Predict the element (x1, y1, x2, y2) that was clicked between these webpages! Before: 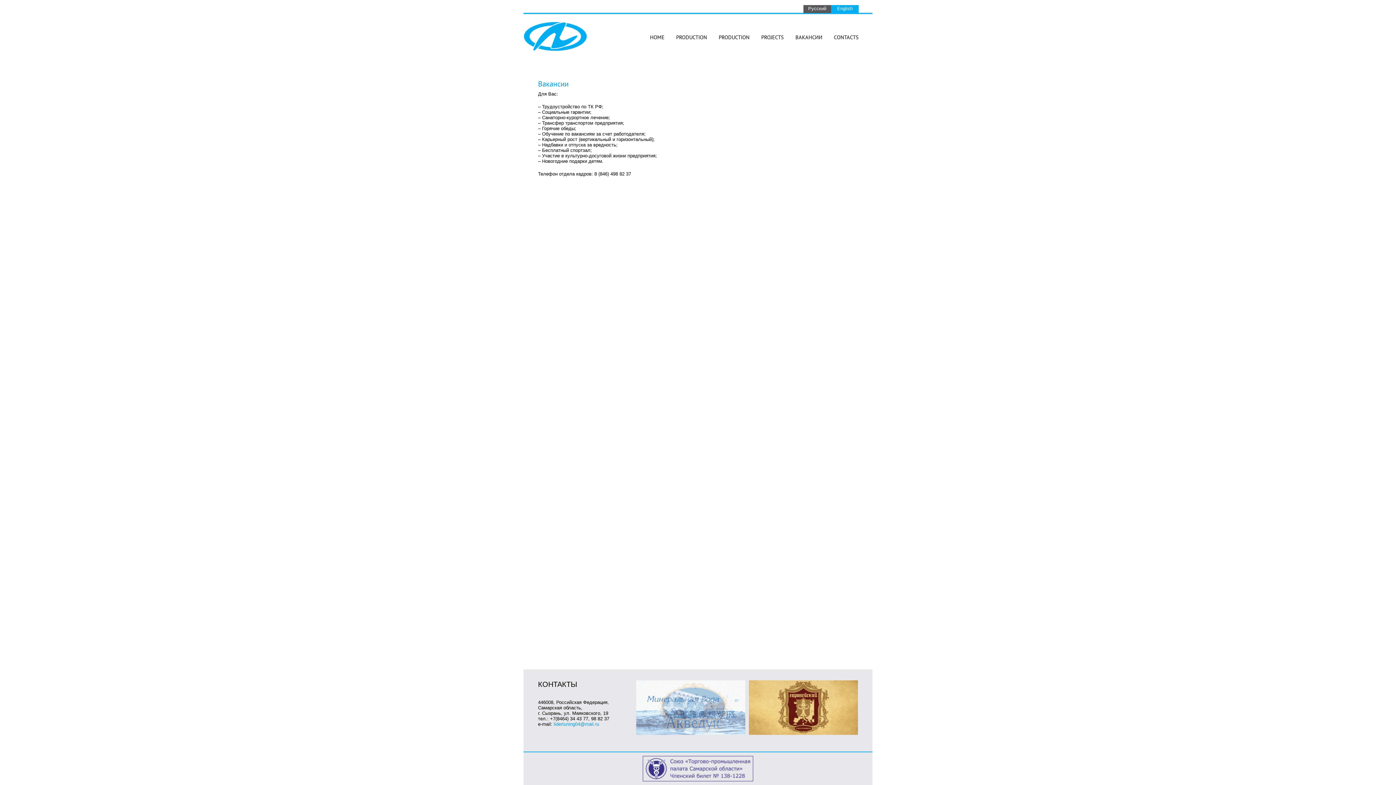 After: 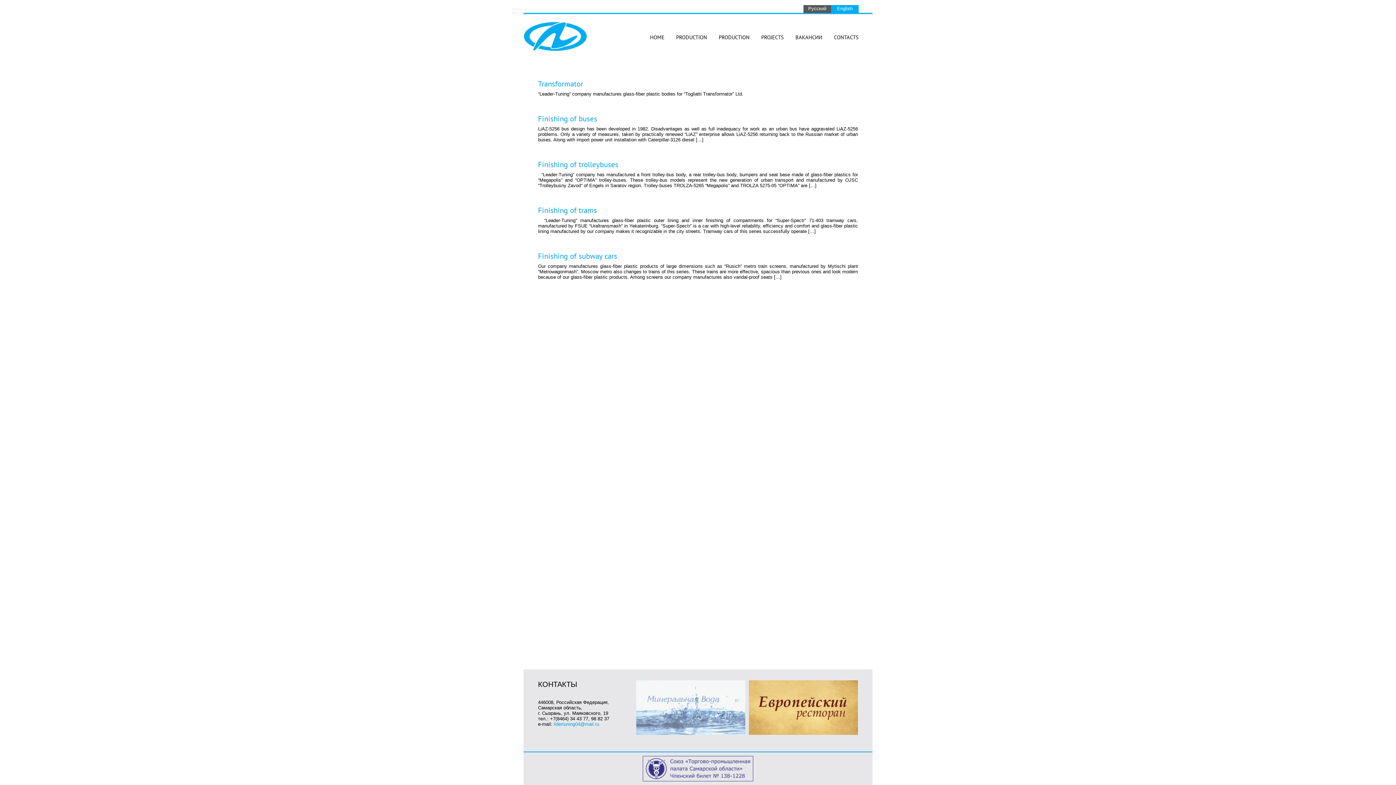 Action: label: PRODUCTION bbox: (718, 34, 749, 41)